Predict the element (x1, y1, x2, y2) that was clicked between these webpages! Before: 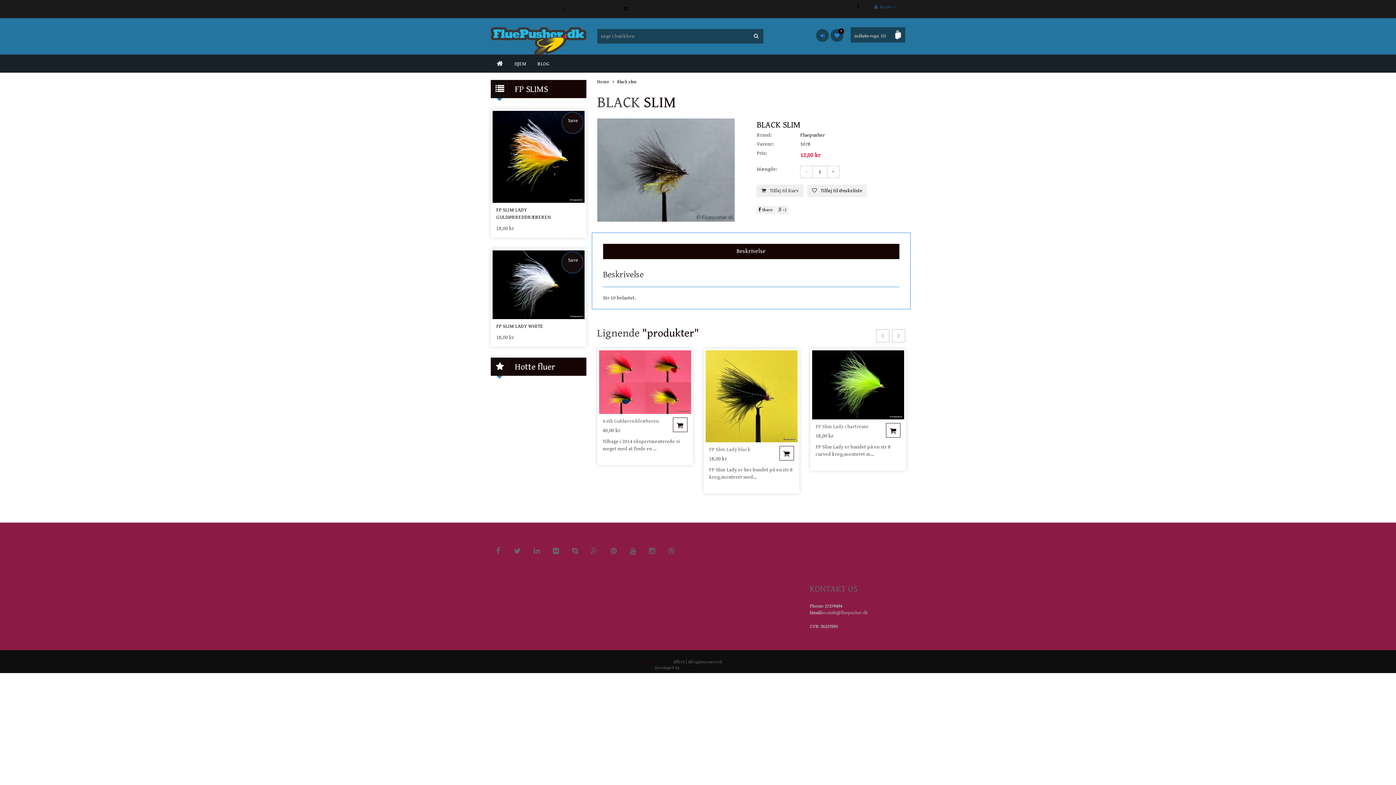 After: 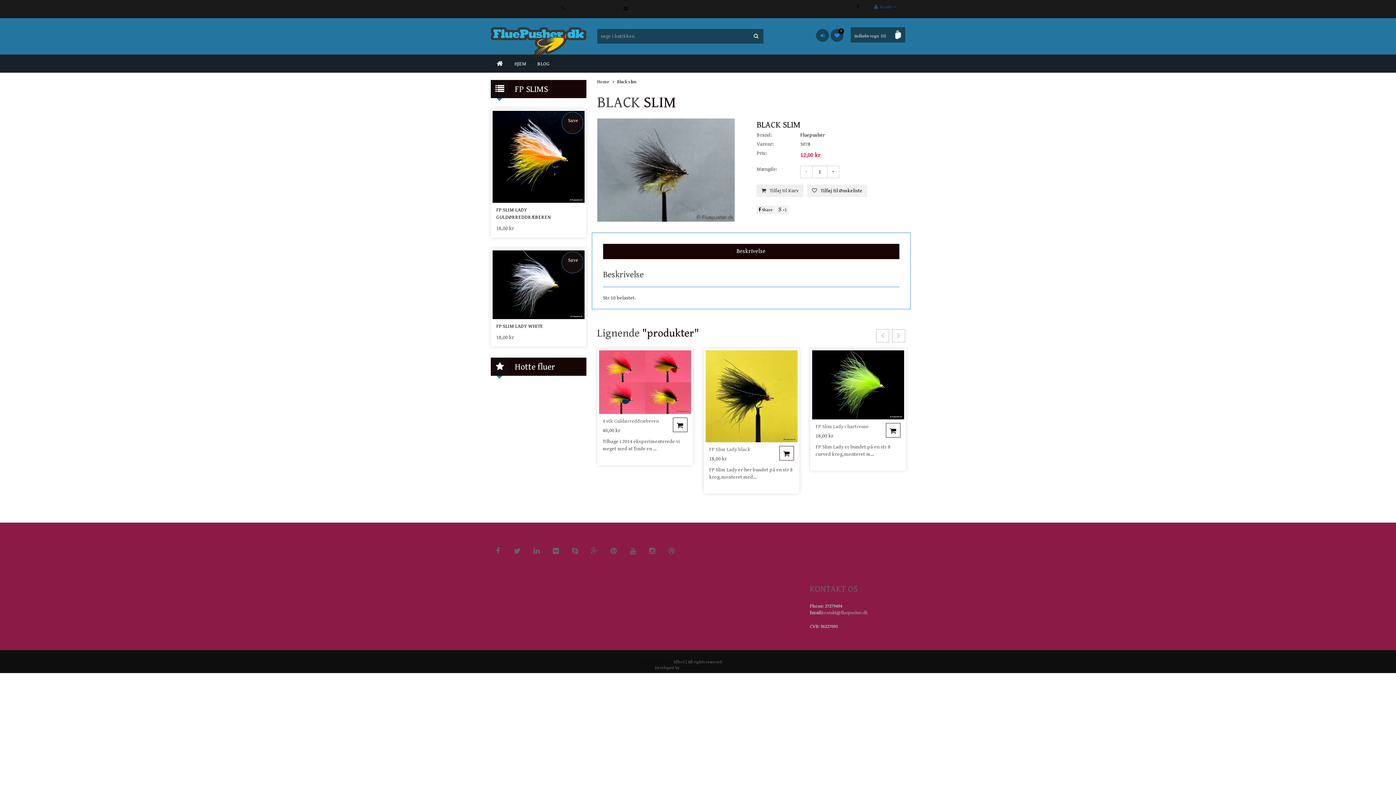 Action: label: Copyright В© 2014 bbox: (636, 660, 672, 664)